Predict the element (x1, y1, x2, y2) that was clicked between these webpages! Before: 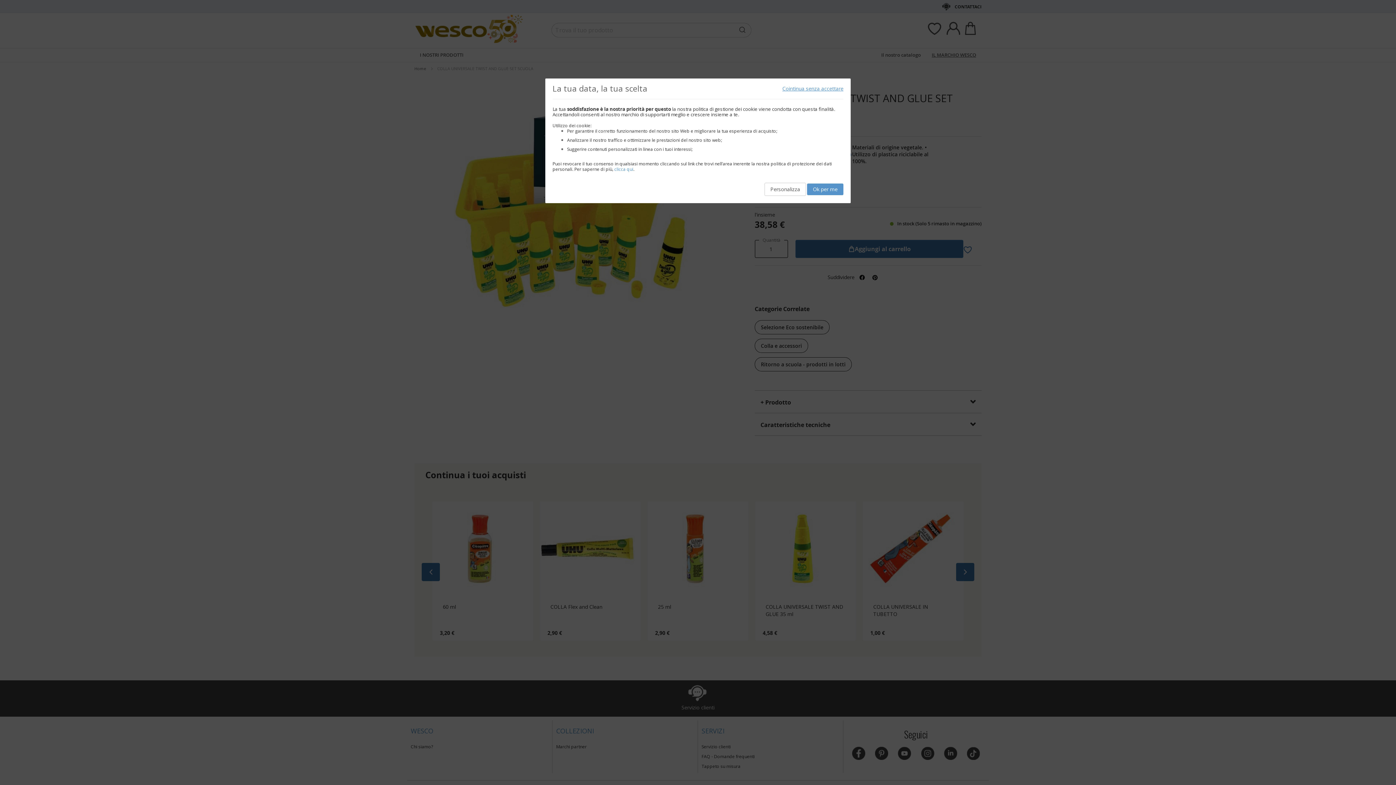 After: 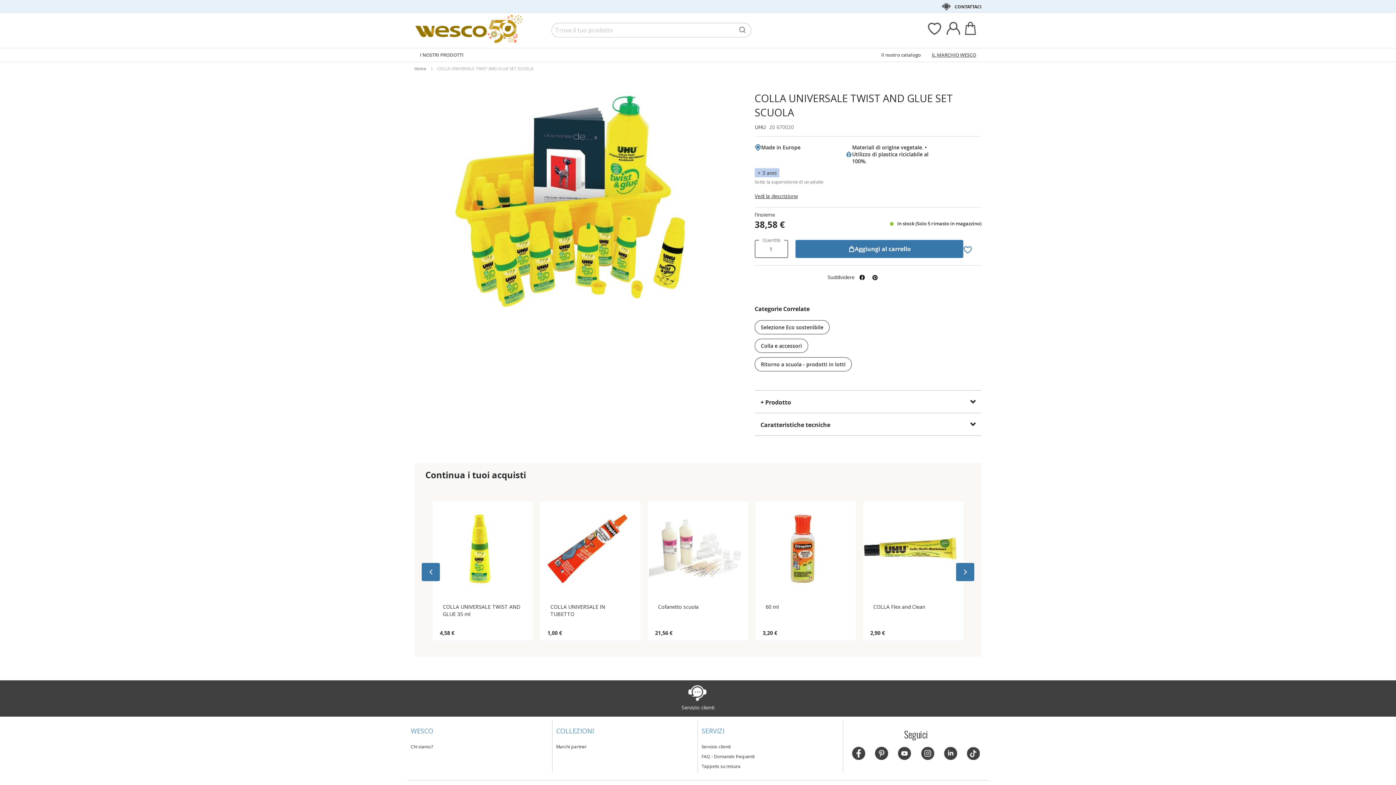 Action: bbox: (782, 85, 843, 91) label: Cointinua senza accettare